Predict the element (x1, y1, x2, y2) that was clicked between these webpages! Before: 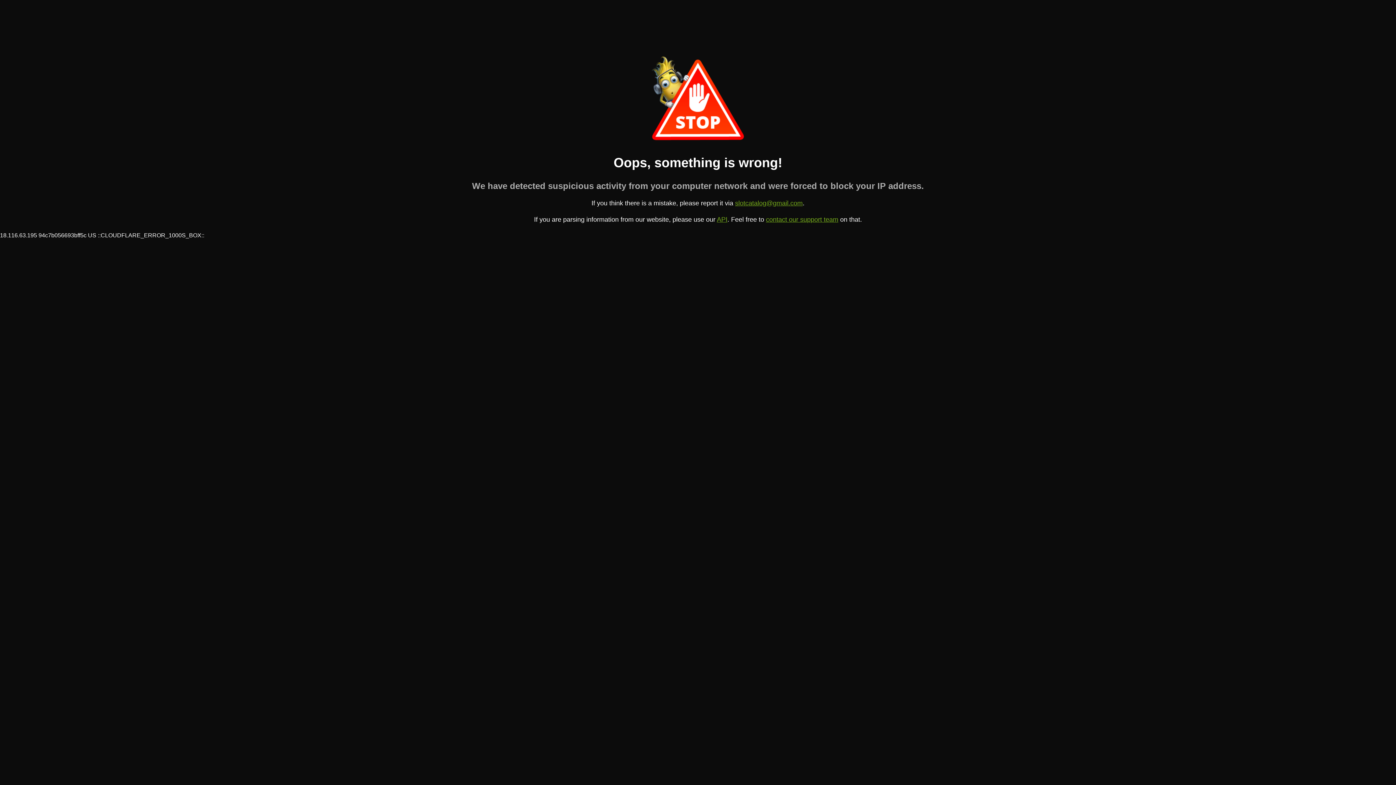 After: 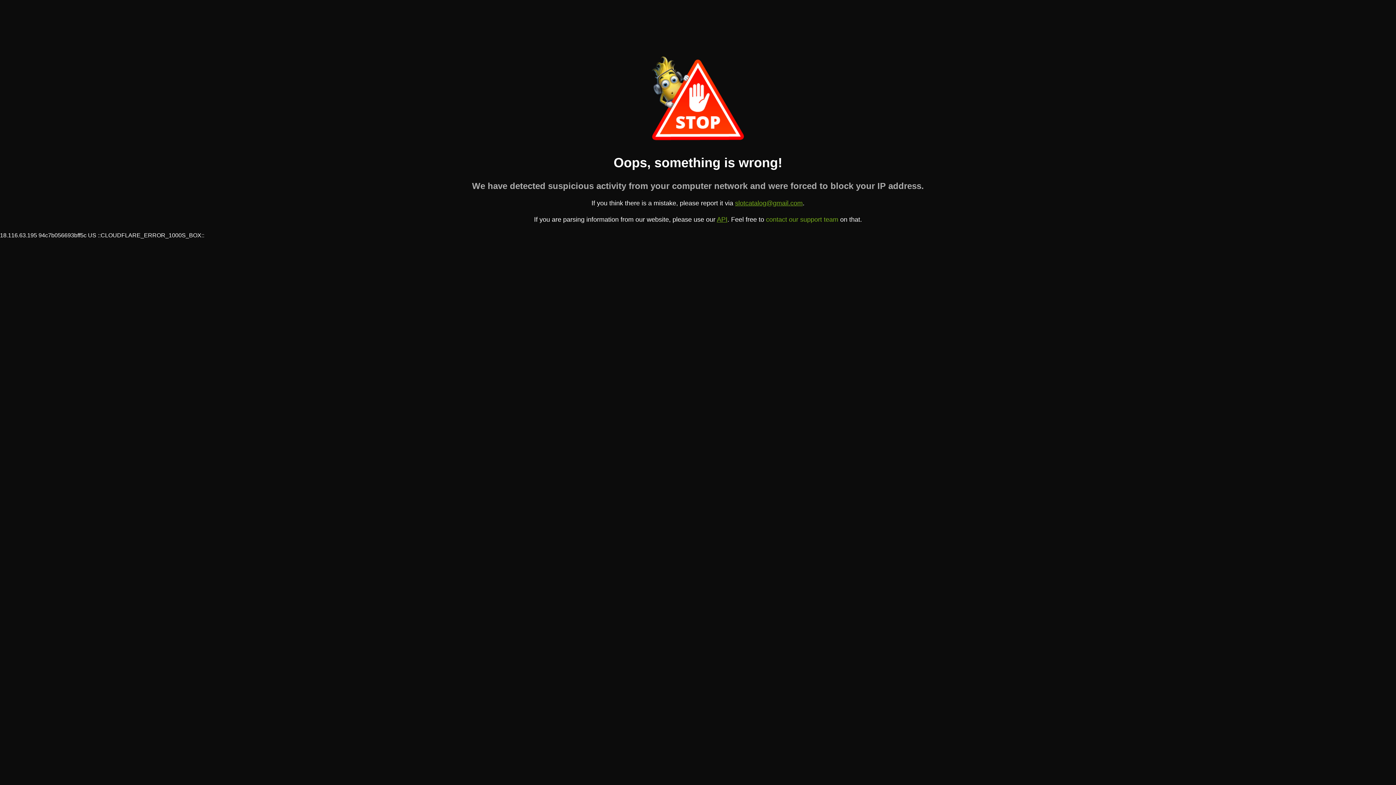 Action: label: contact our support team bbox: (766, 216, 838, 223)